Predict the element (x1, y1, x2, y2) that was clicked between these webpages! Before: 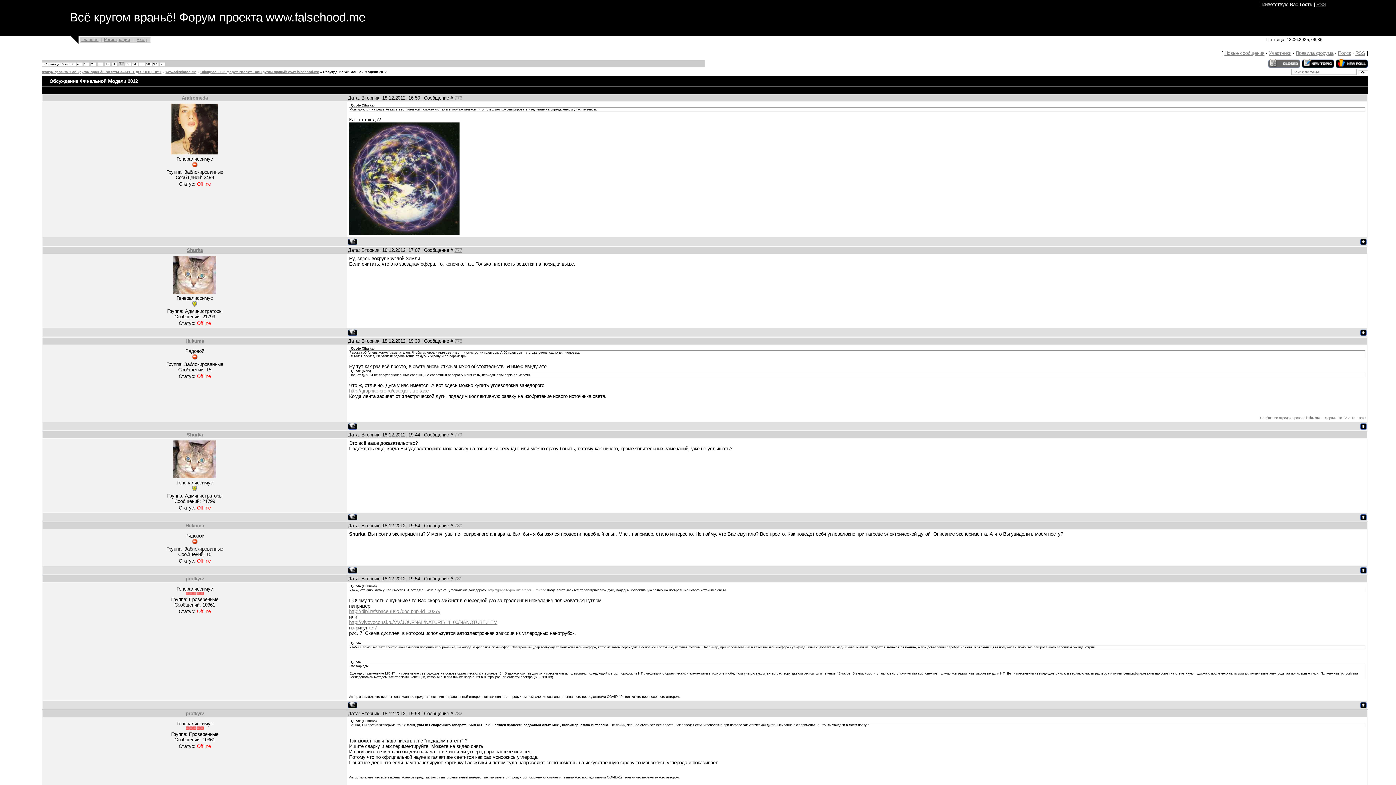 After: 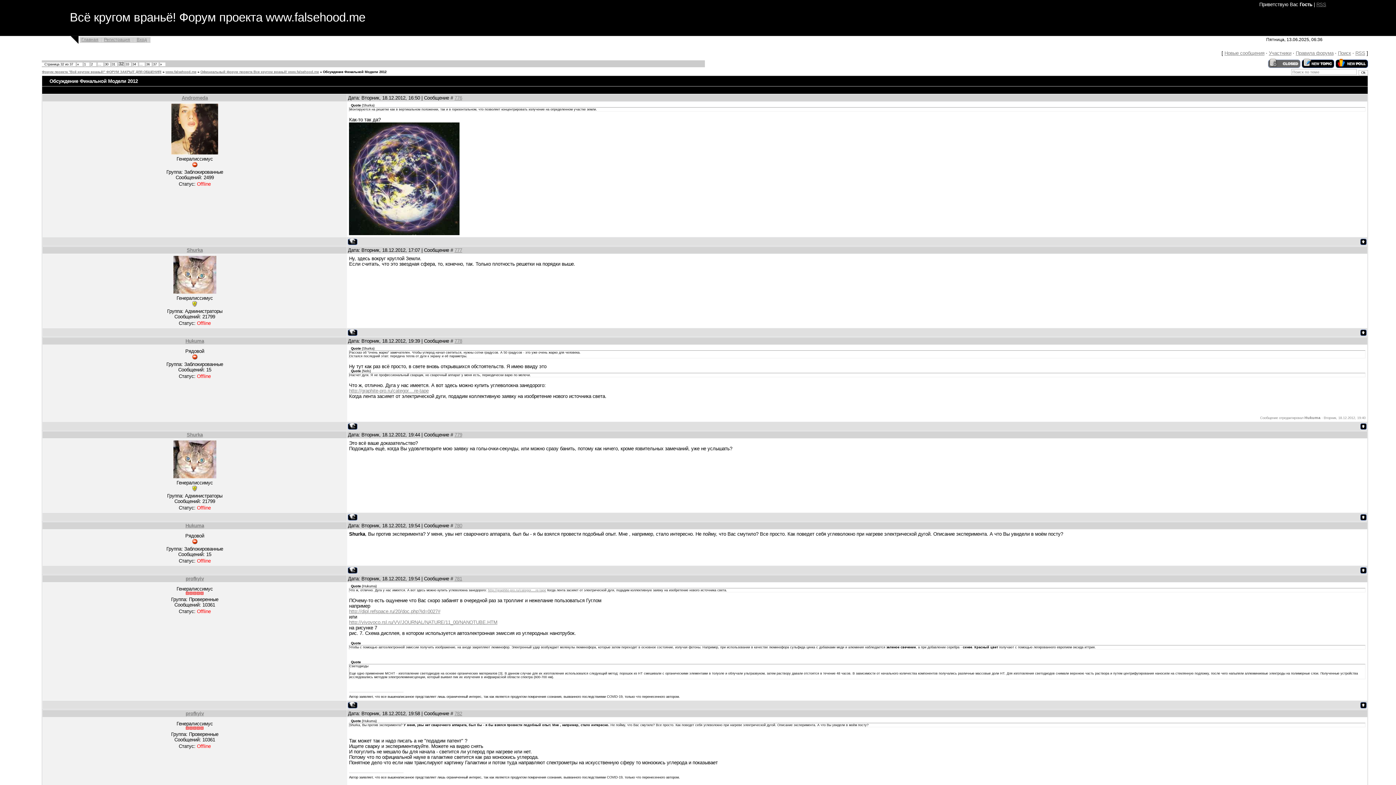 Action: bbox: (348, 331, 357, 337)